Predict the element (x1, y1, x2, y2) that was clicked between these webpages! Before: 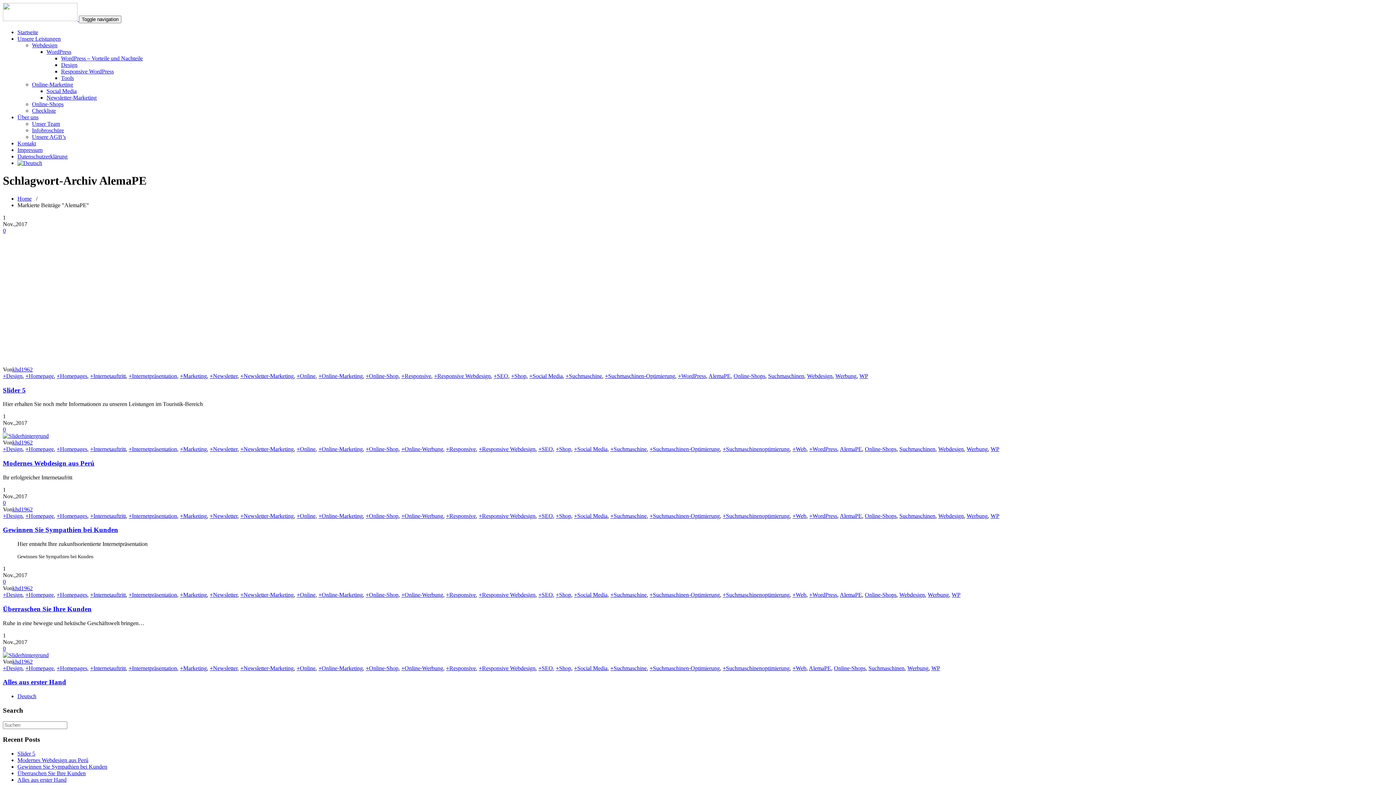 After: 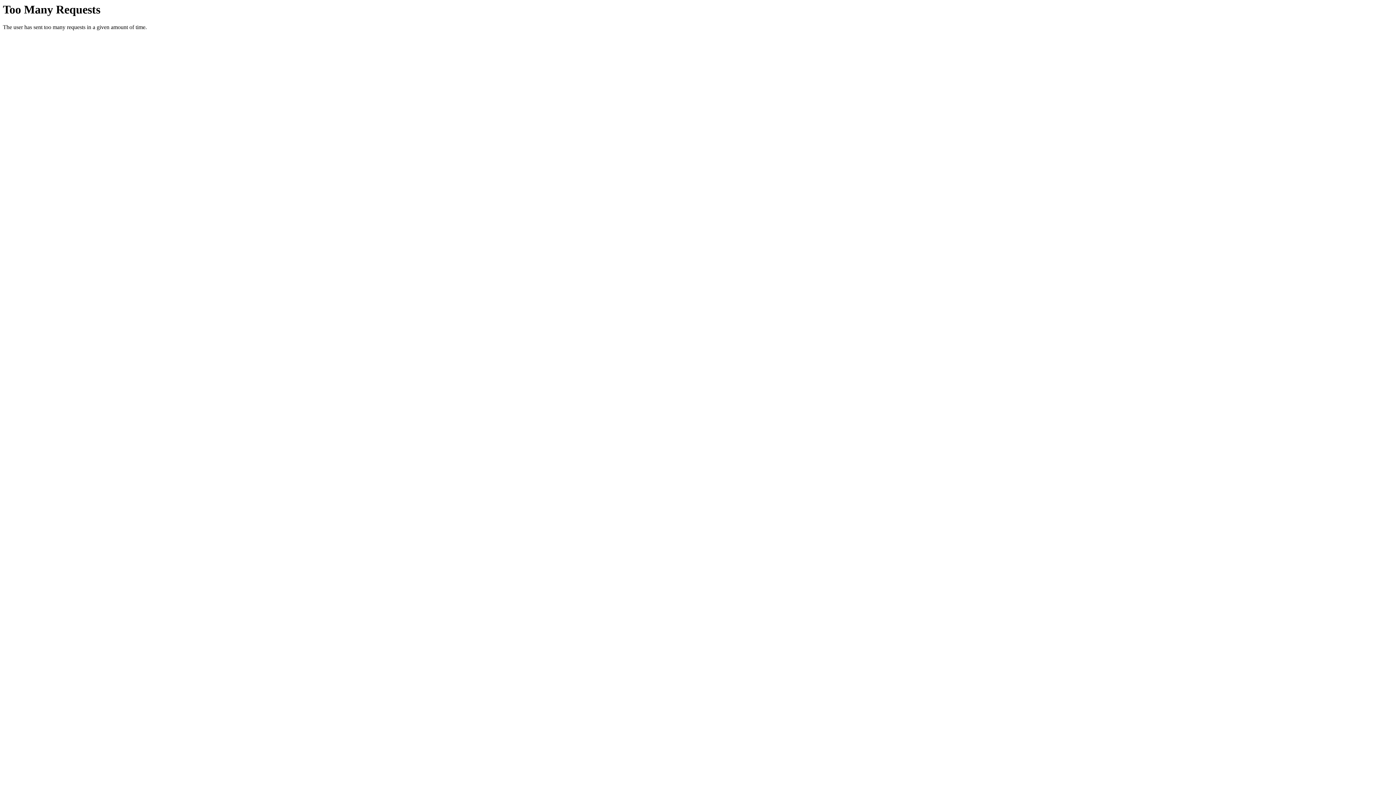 Action: bbox: (493, 373, 508, 379) label: +SEO